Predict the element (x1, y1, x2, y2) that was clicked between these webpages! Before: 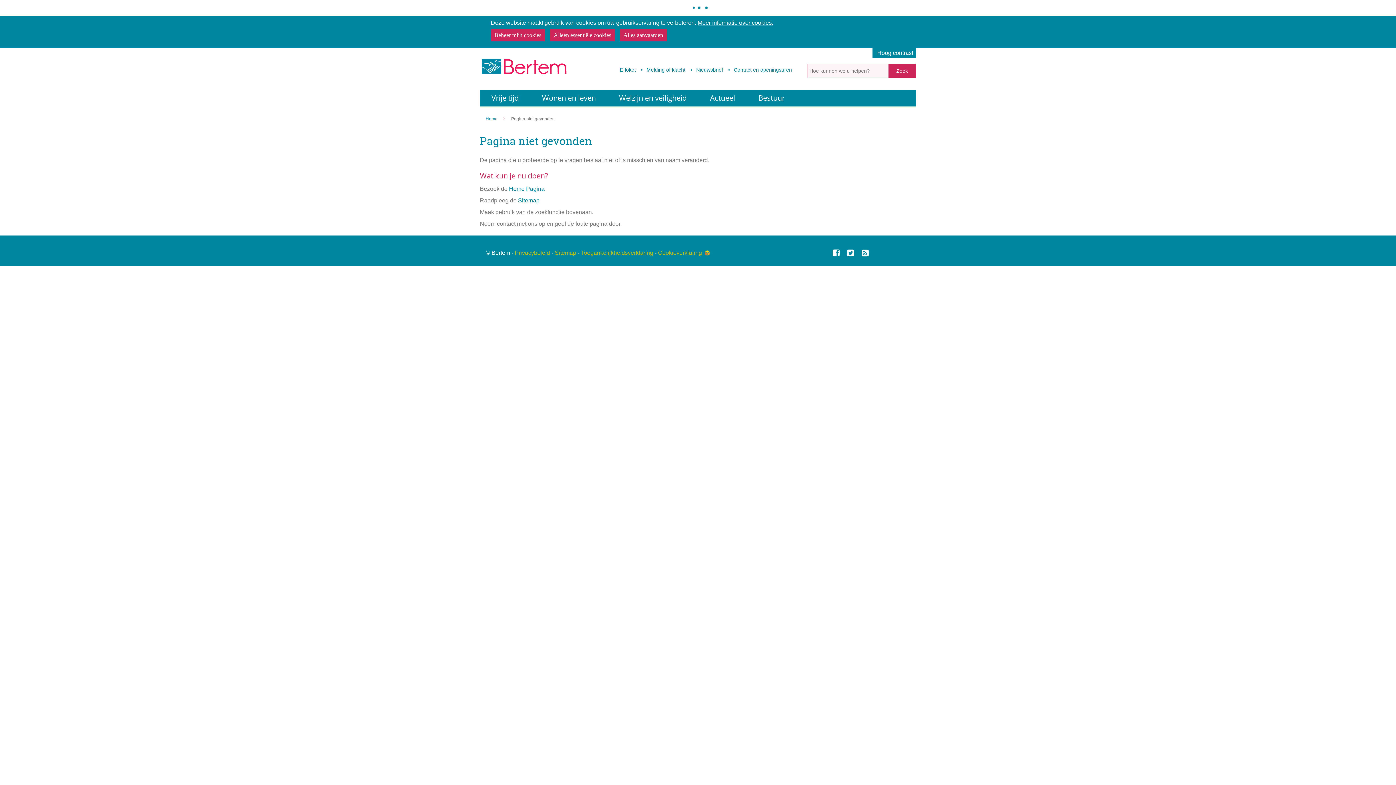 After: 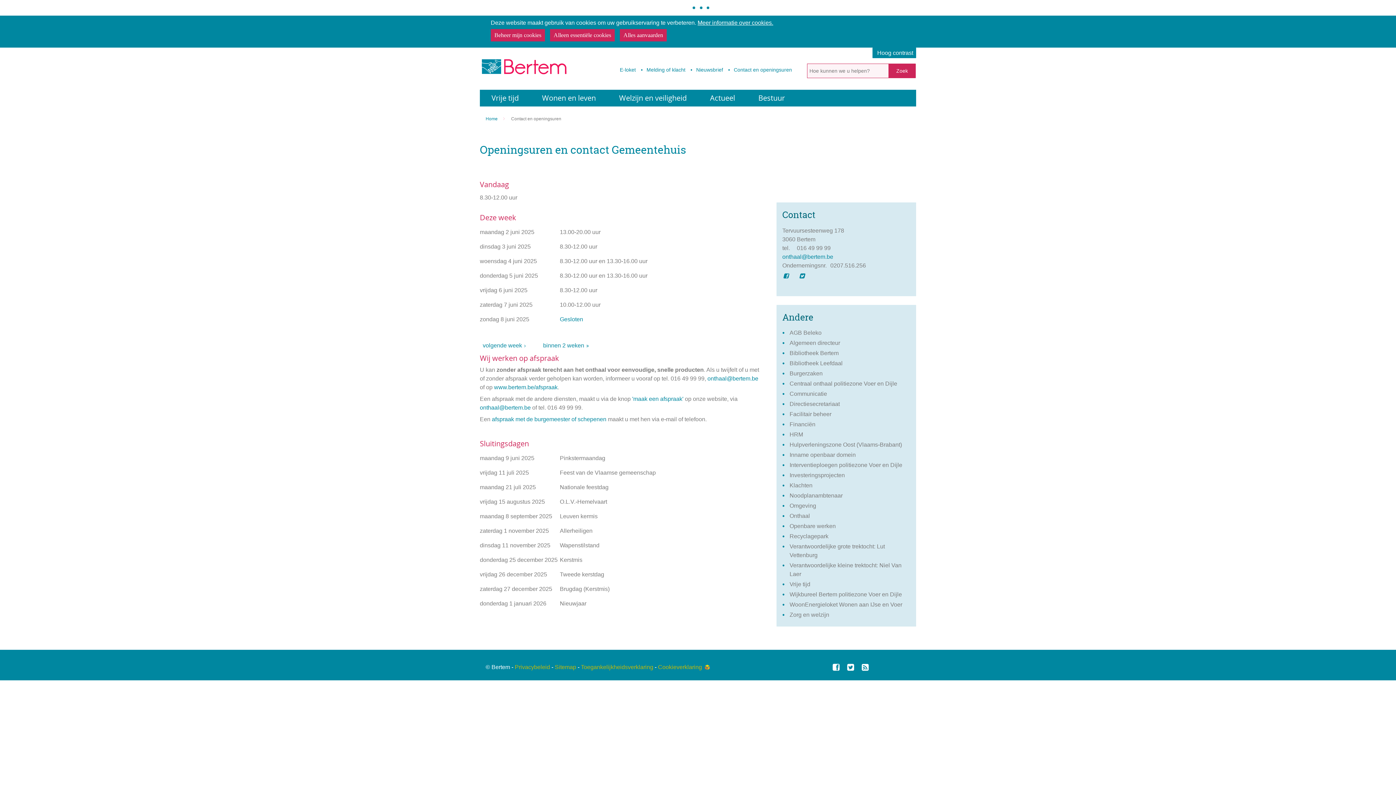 Action: bbox: (724, 65, 793, 74) label: Contact en openingsuren